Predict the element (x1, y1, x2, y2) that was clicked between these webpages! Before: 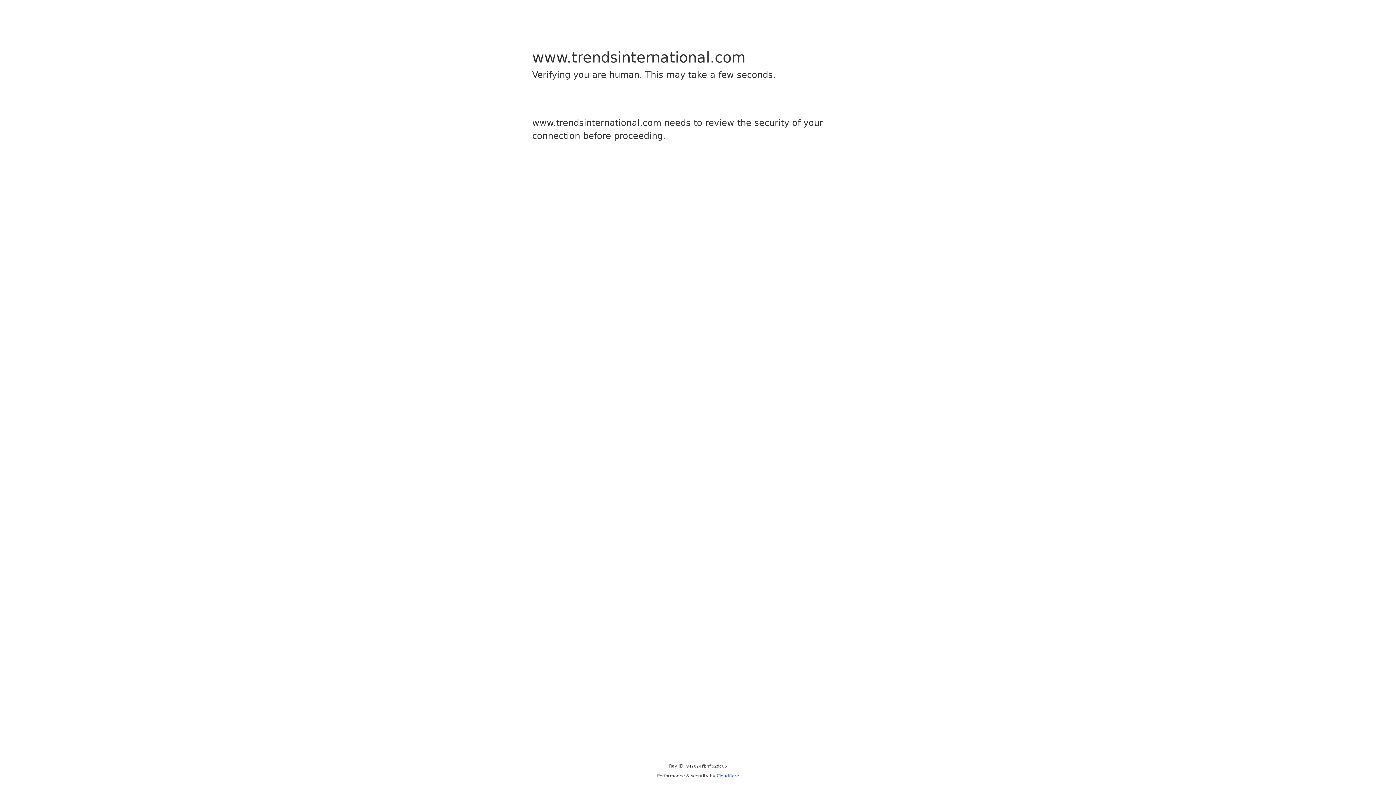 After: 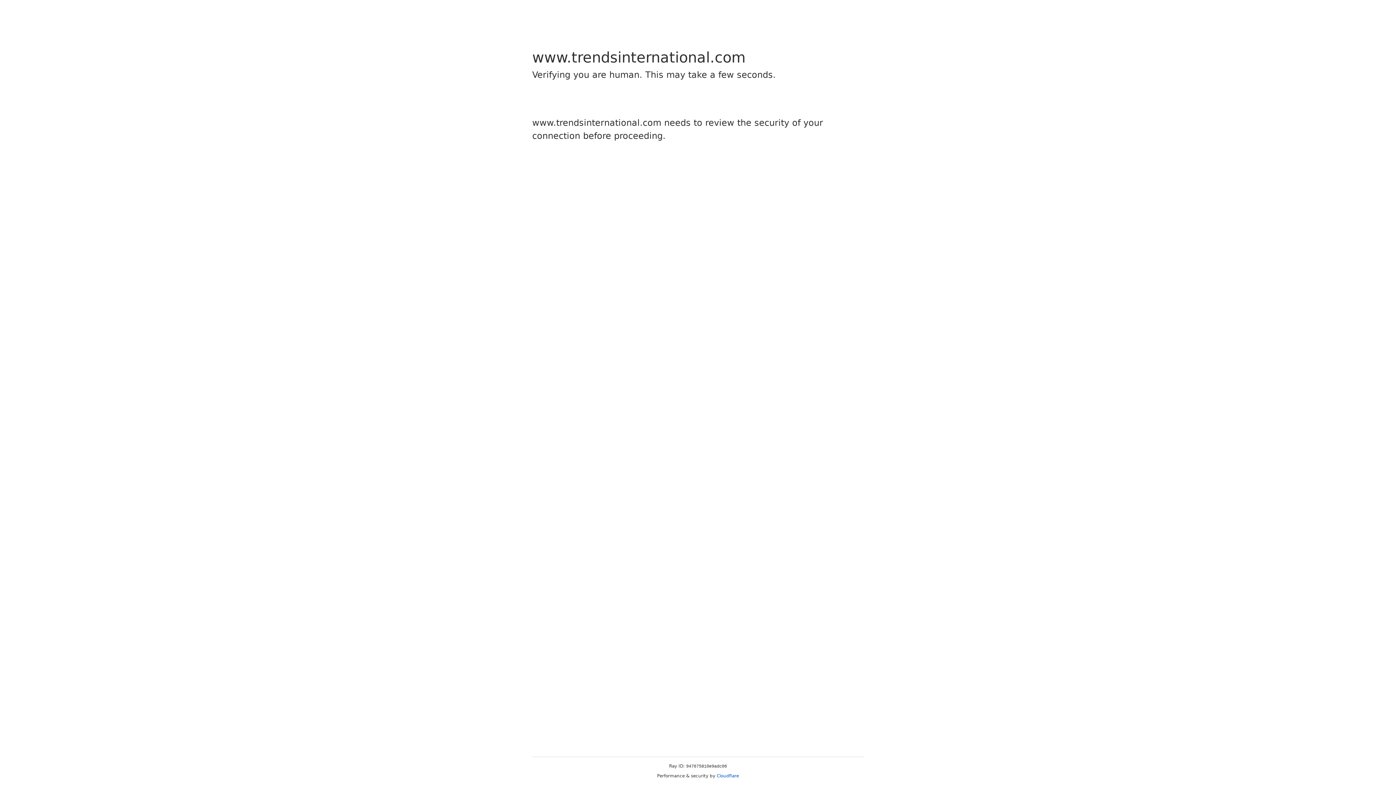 Action: bbox: (716, 773, 739, 778) label: Cloudflare